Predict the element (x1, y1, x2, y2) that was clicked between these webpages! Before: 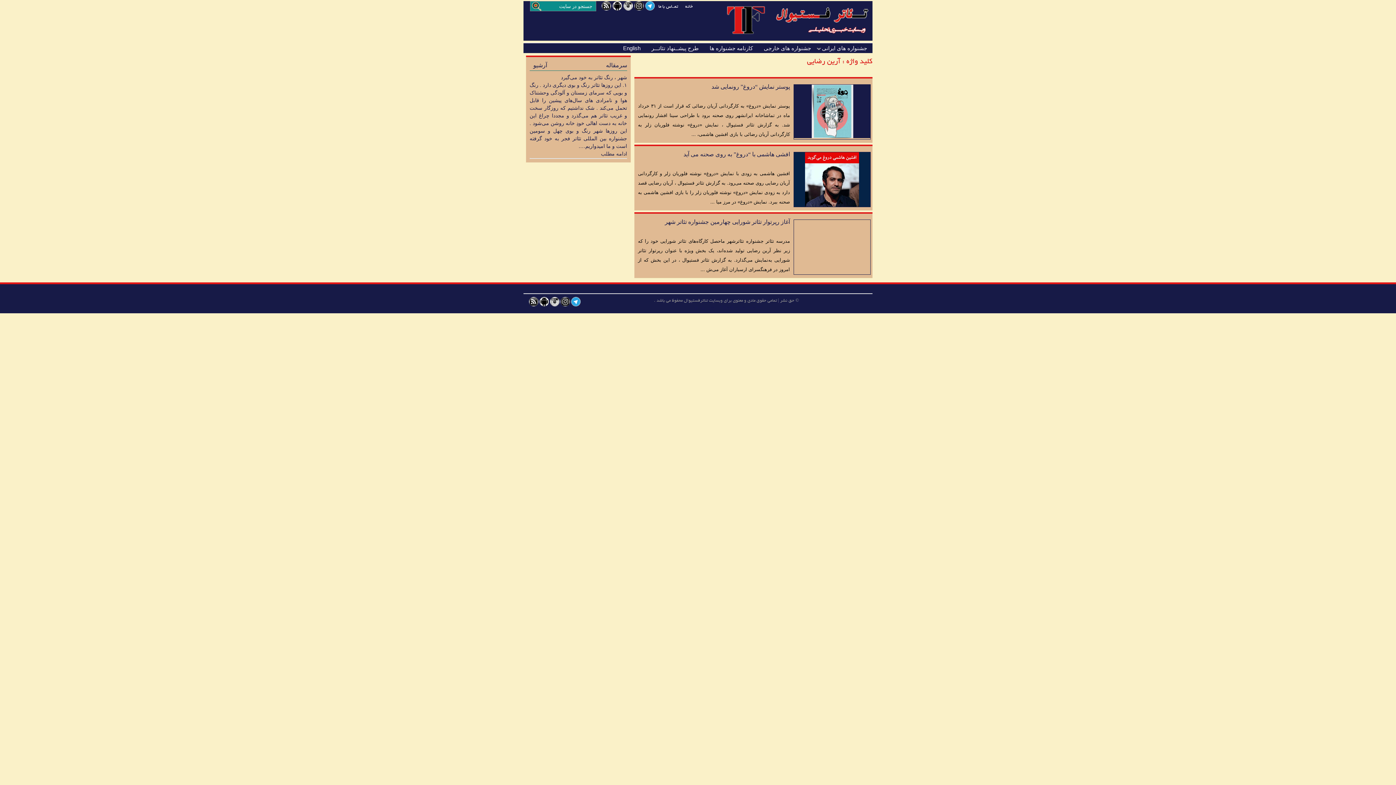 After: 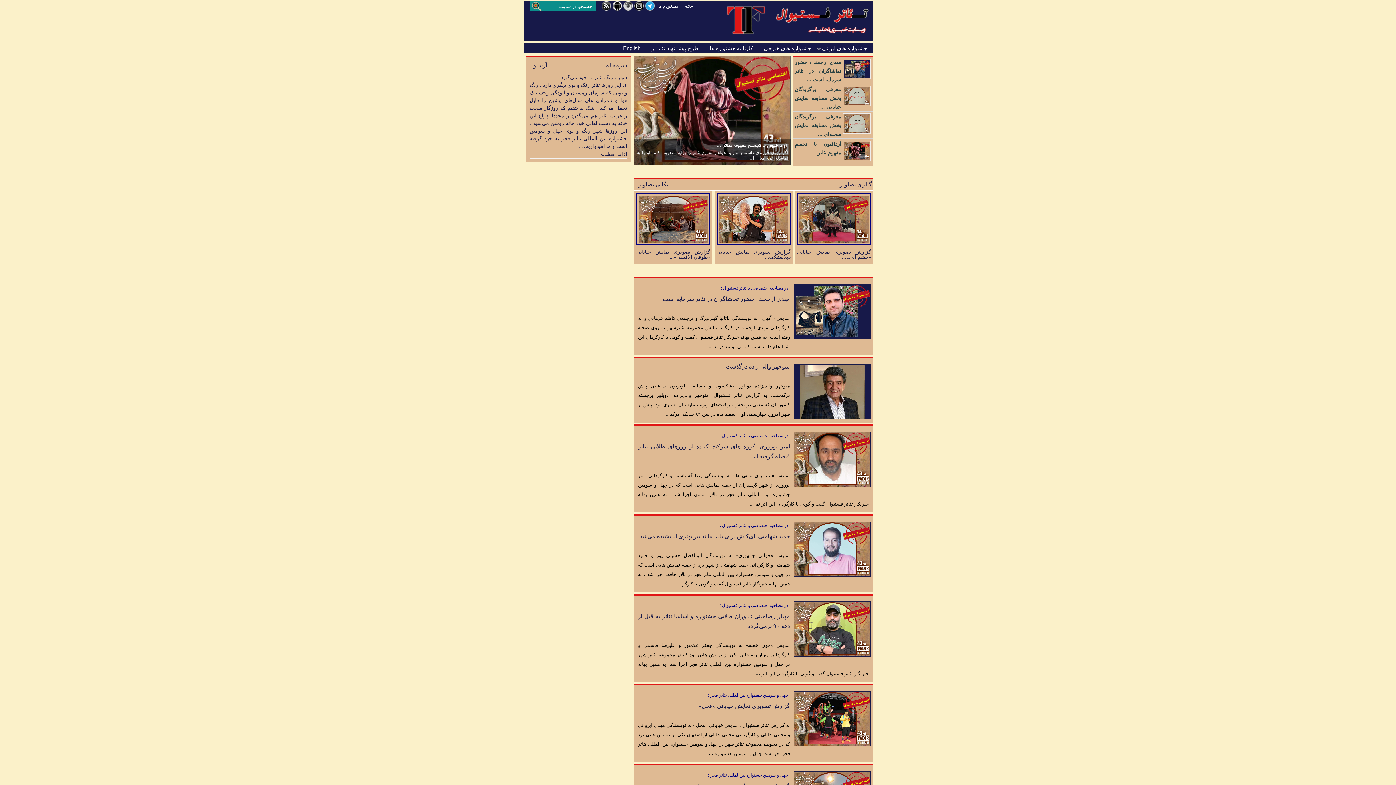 Action: label: All rights reserved for : تئاترفستیوال bbox: (691, 304, 761, 311)